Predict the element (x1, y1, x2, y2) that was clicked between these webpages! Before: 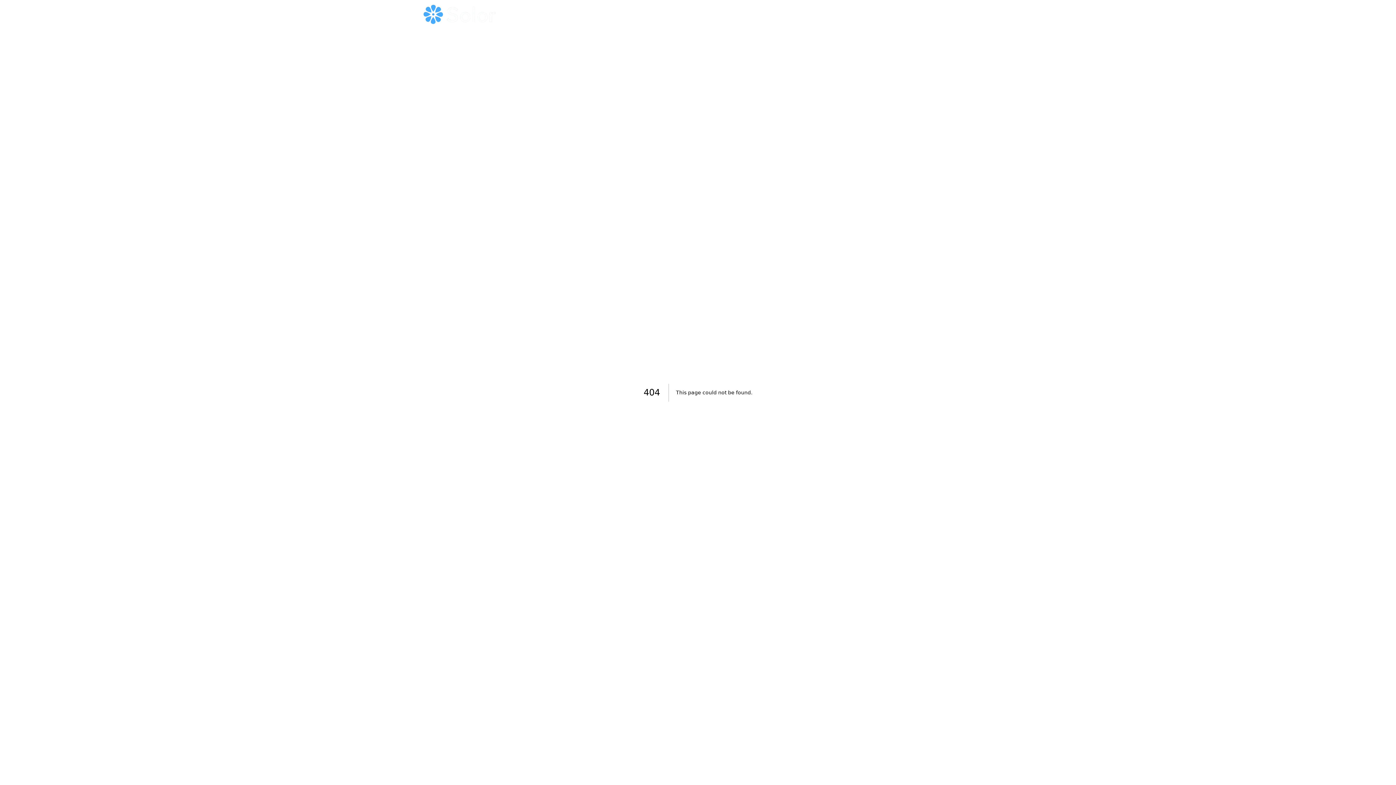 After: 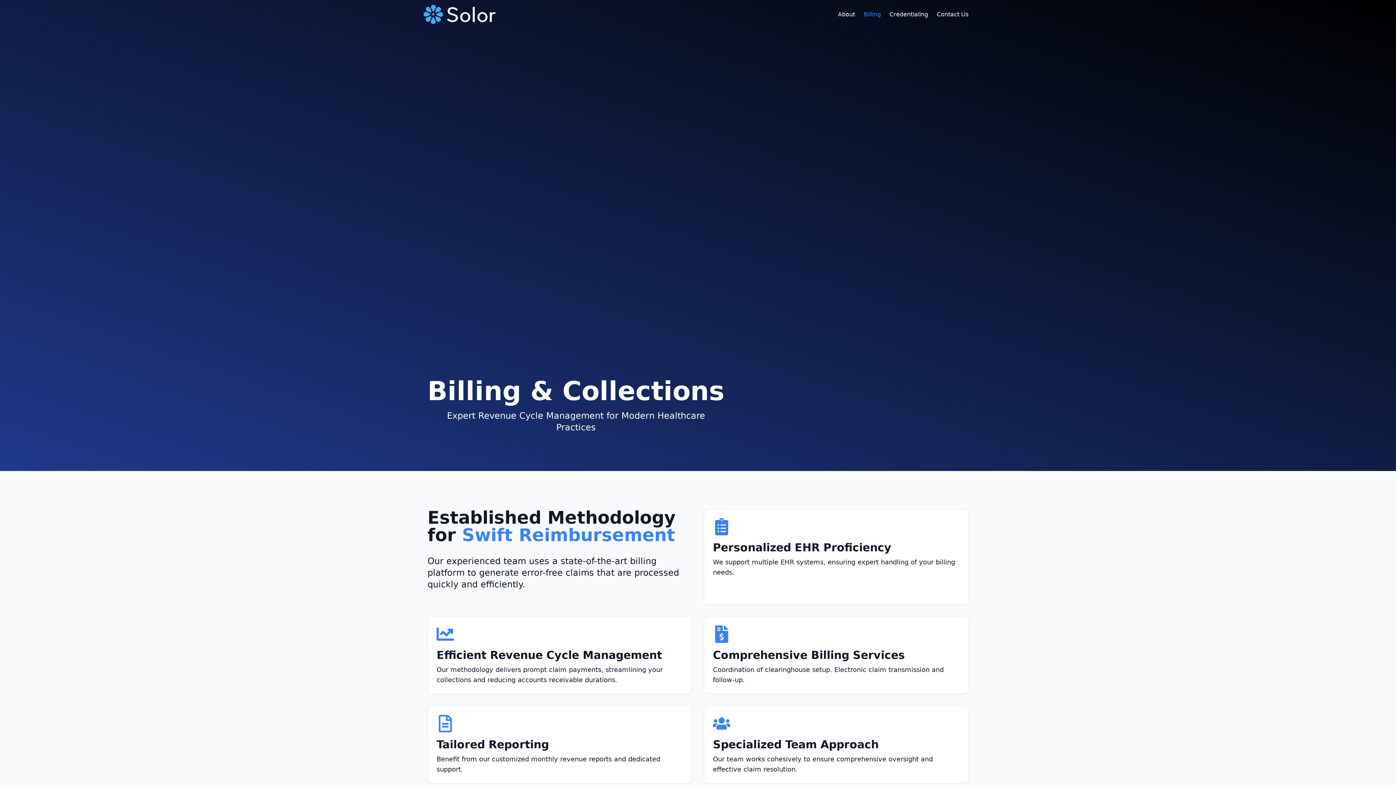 Action: bbox: (859, 5, 885, 23) label: Billing